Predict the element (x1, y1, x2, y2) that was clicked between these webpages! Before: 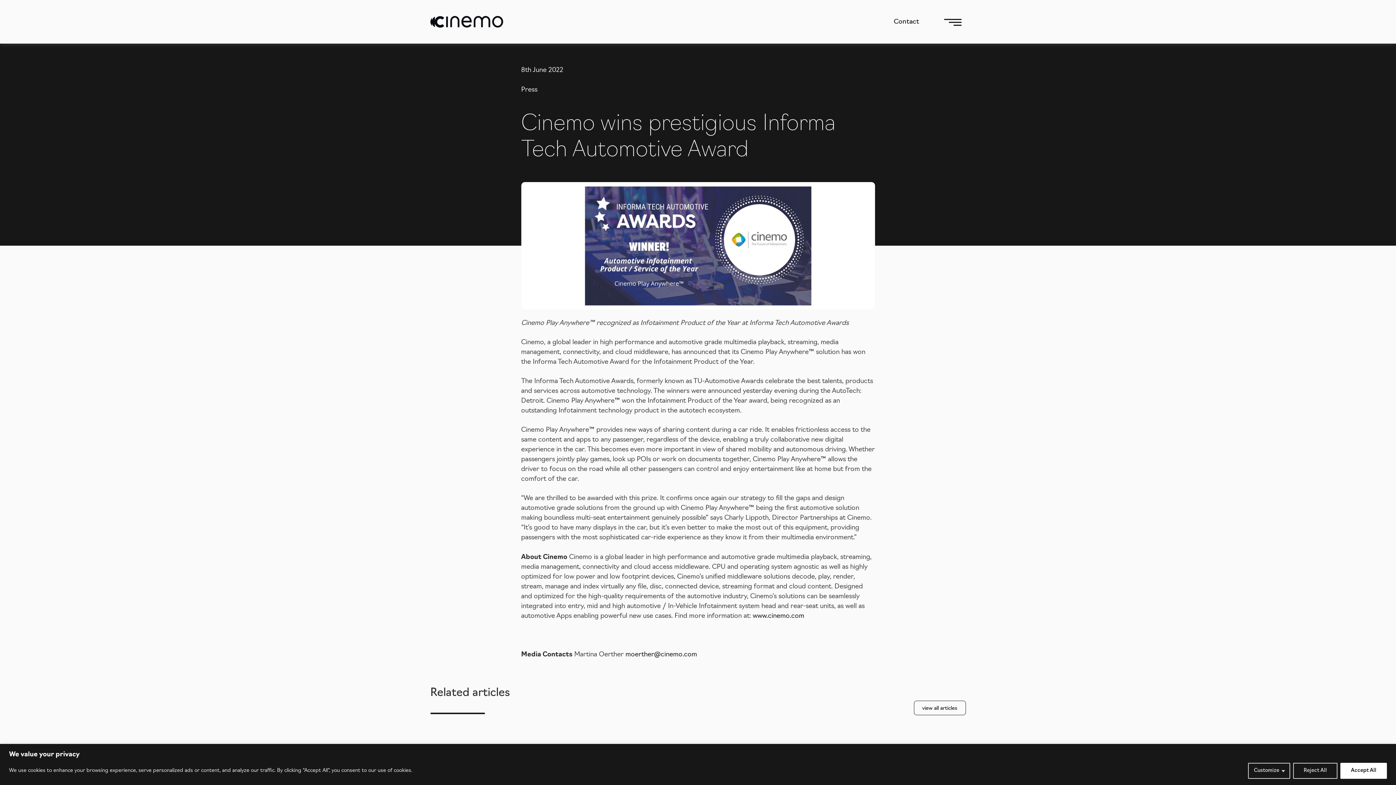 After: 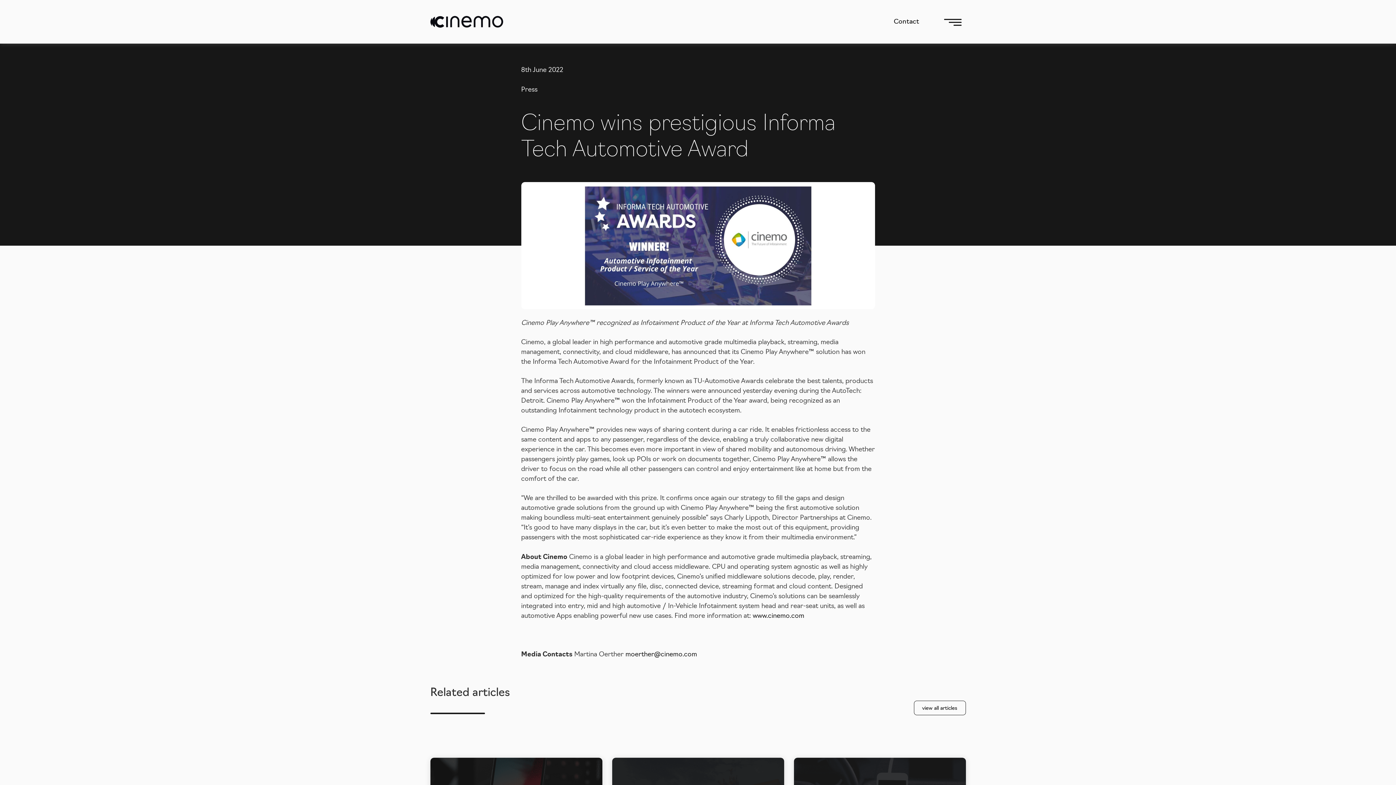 Action: label: Reject All bbox: (1293, 763, 1337, 779)